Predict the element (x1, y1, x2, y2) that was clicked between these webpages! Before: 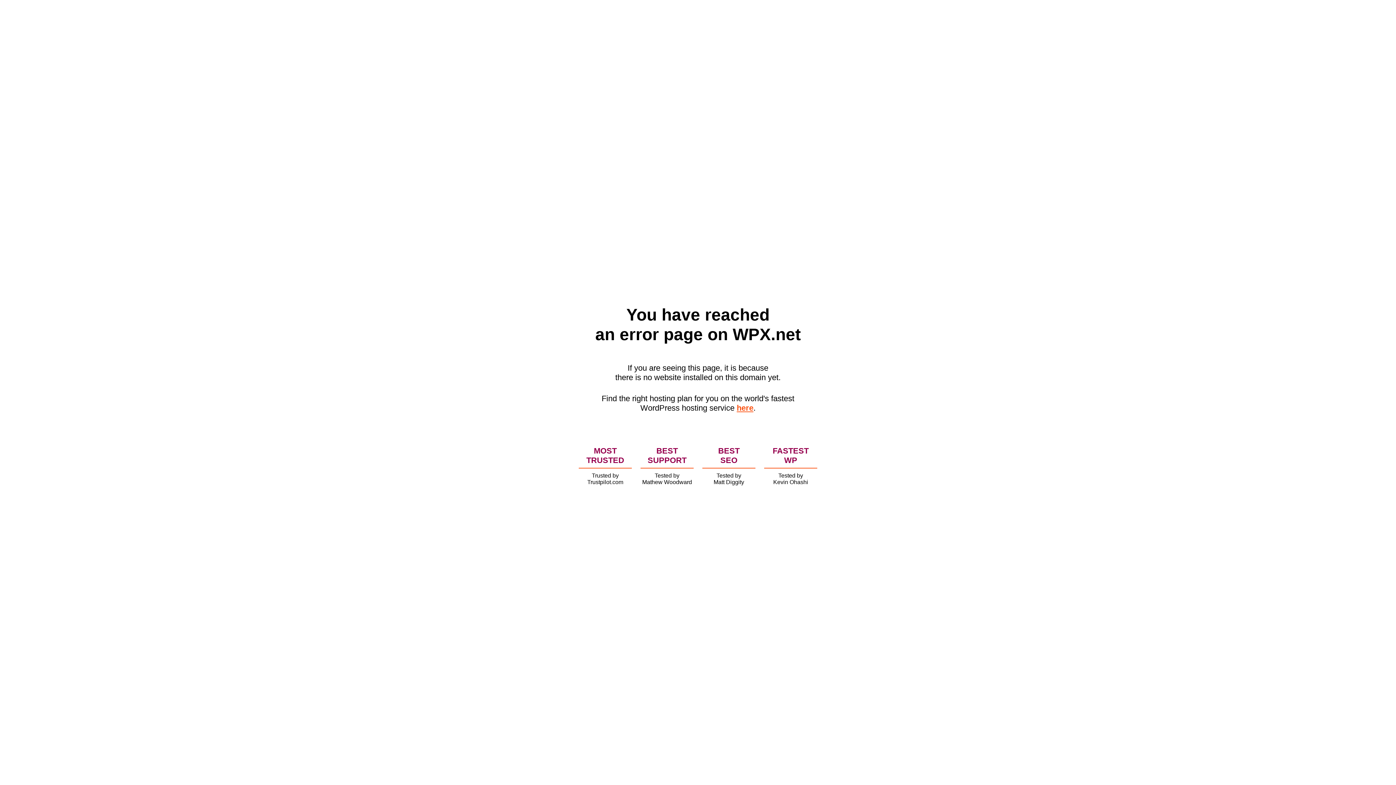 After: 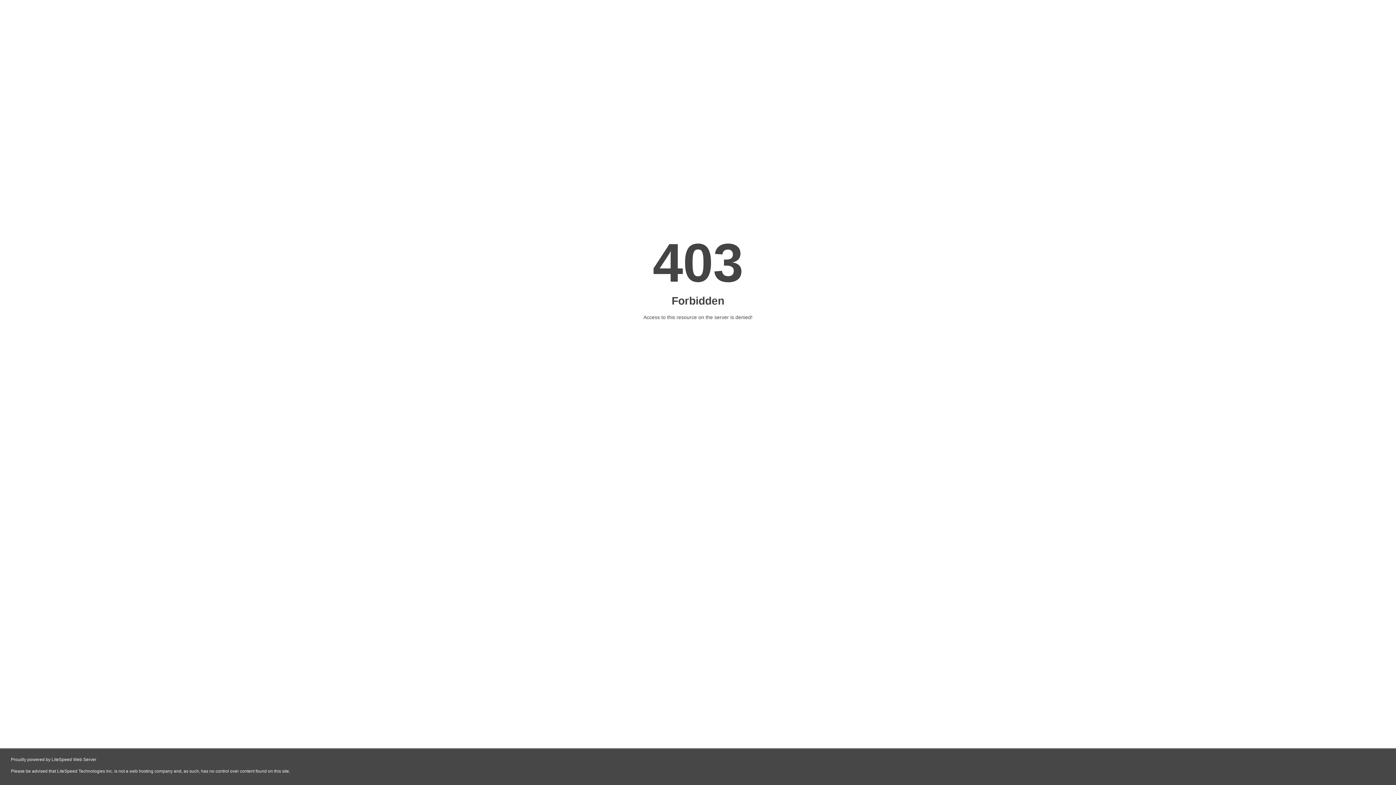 Action: bbox: (736, 403, 753, 412) label: here